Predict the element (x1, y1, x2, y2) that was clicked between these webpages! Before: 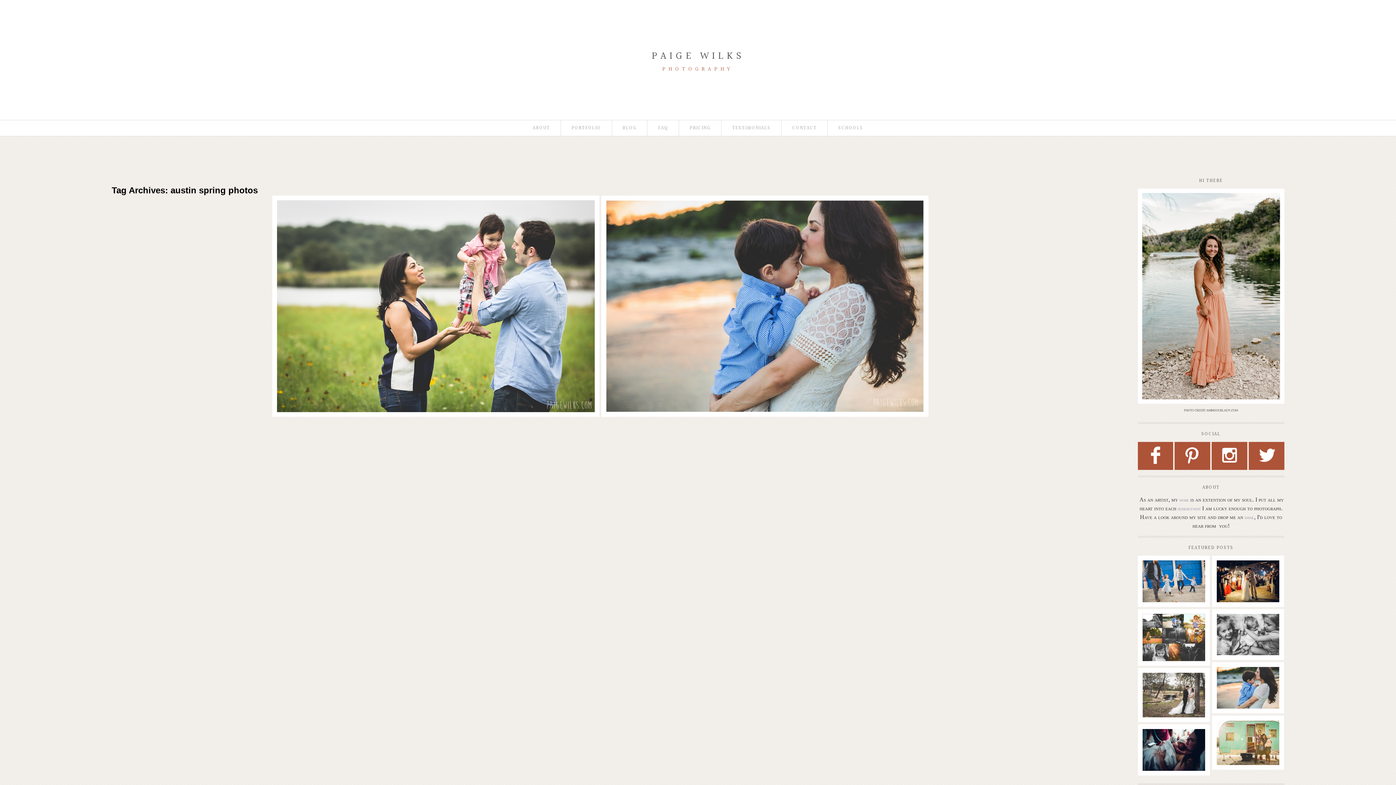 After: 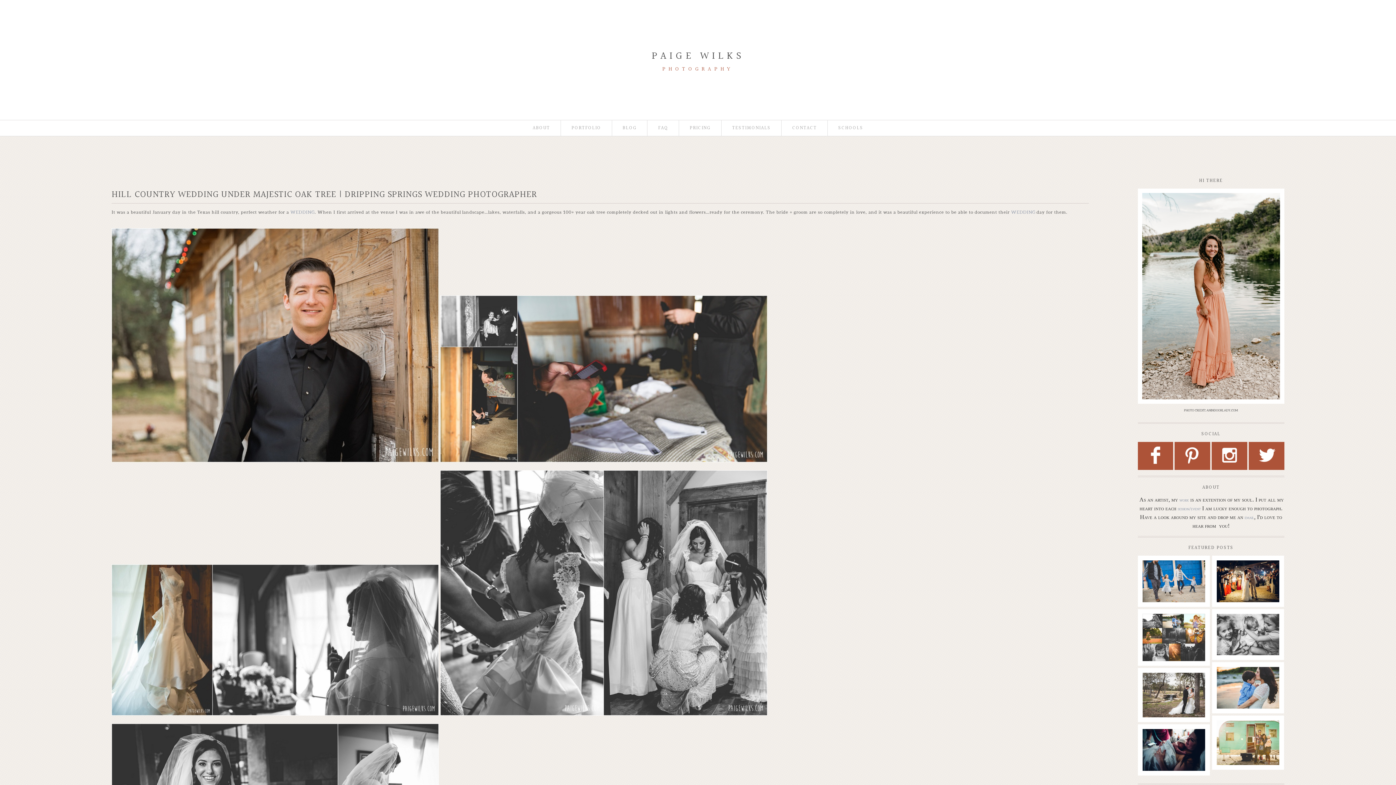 Action: label: hill country wedding under majestic oak tree | dripping springs wedding photographer bbox: (1142, 677, 1204, 721)